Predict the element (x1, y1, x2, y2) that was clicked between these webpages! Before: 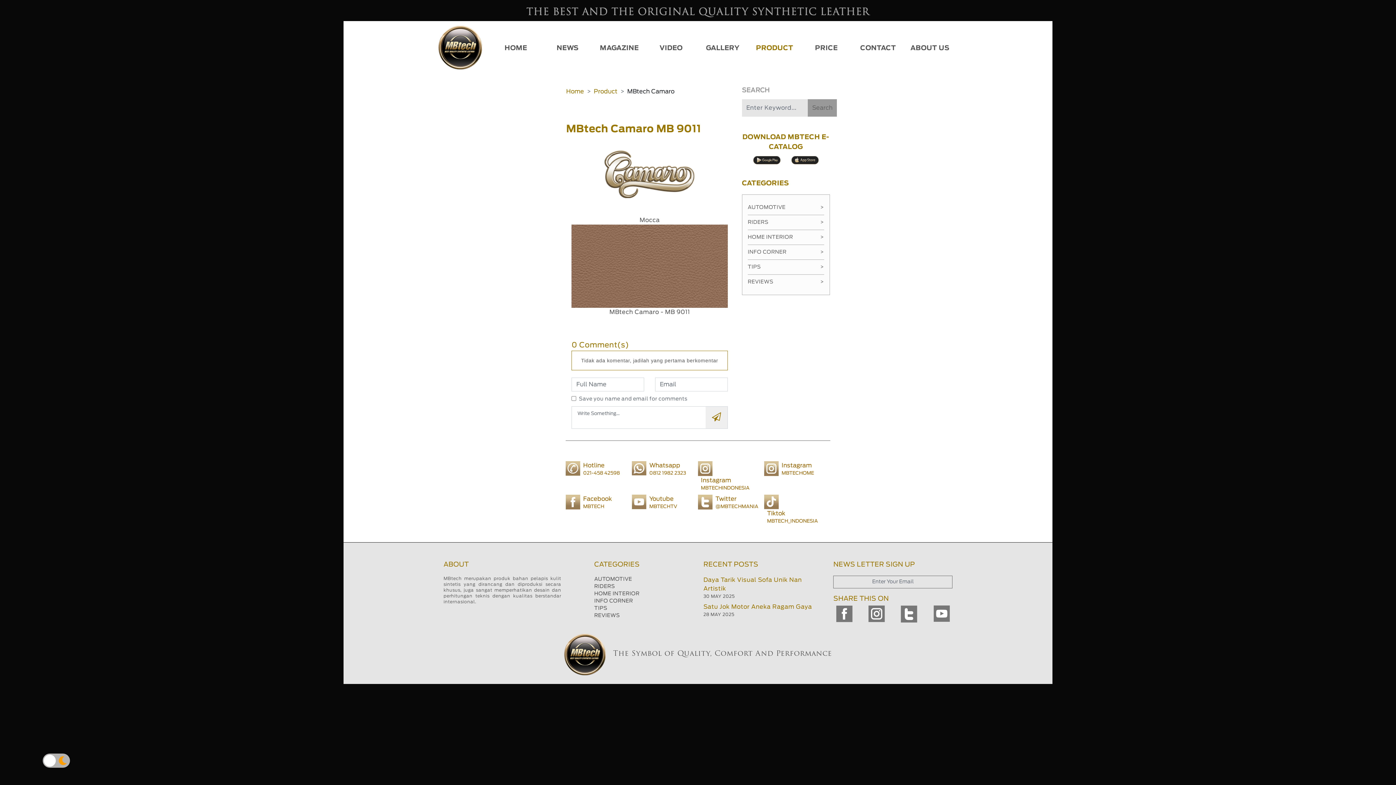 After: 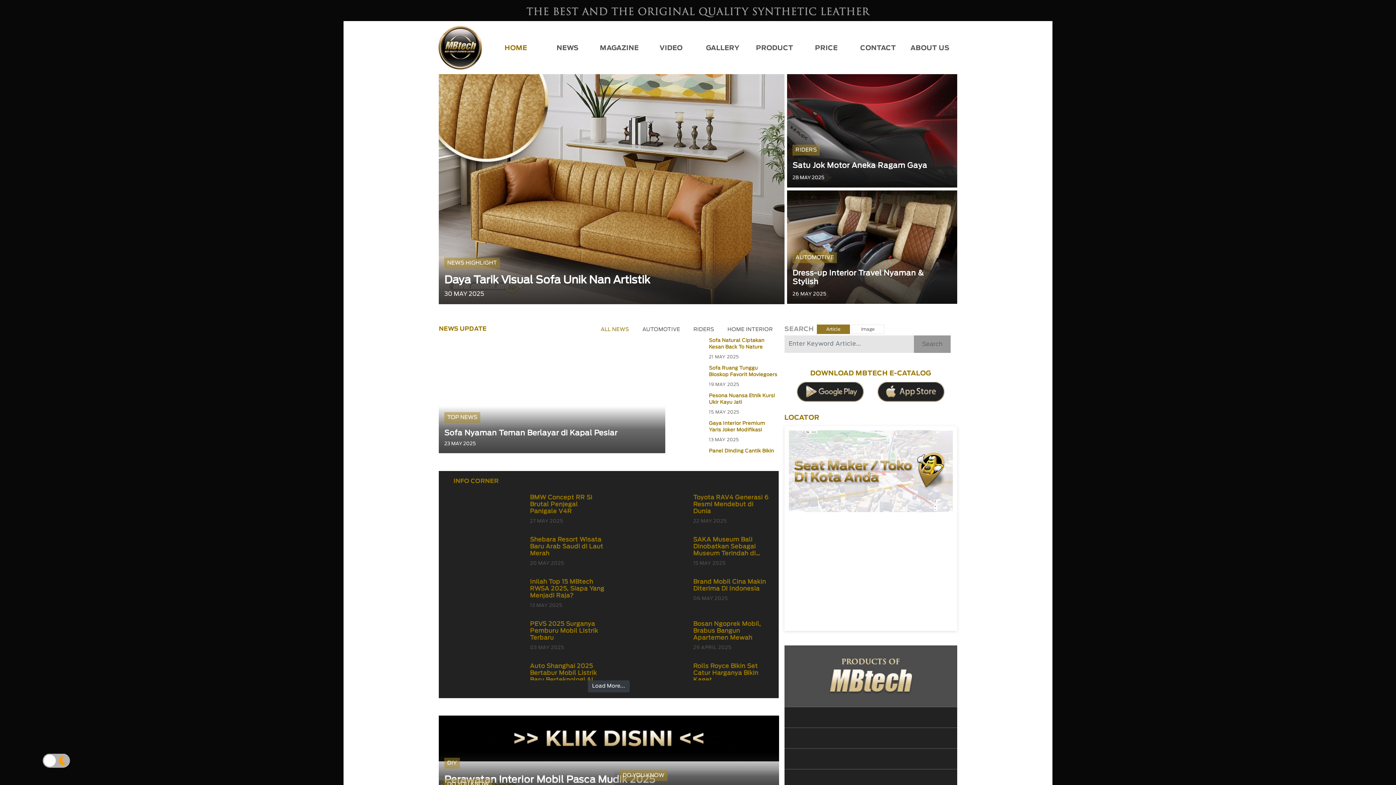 Action: bbox: (808, 99, 837, 116) label: Search